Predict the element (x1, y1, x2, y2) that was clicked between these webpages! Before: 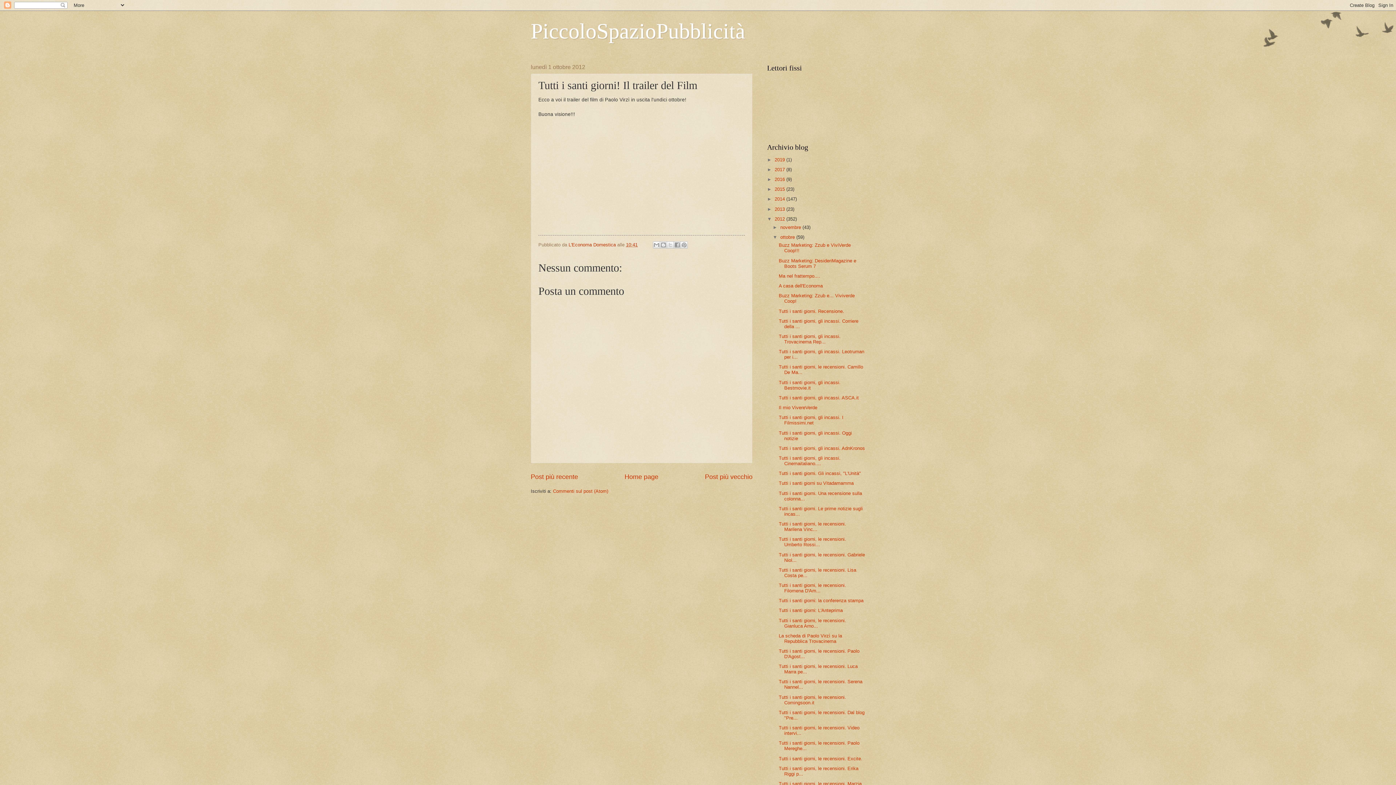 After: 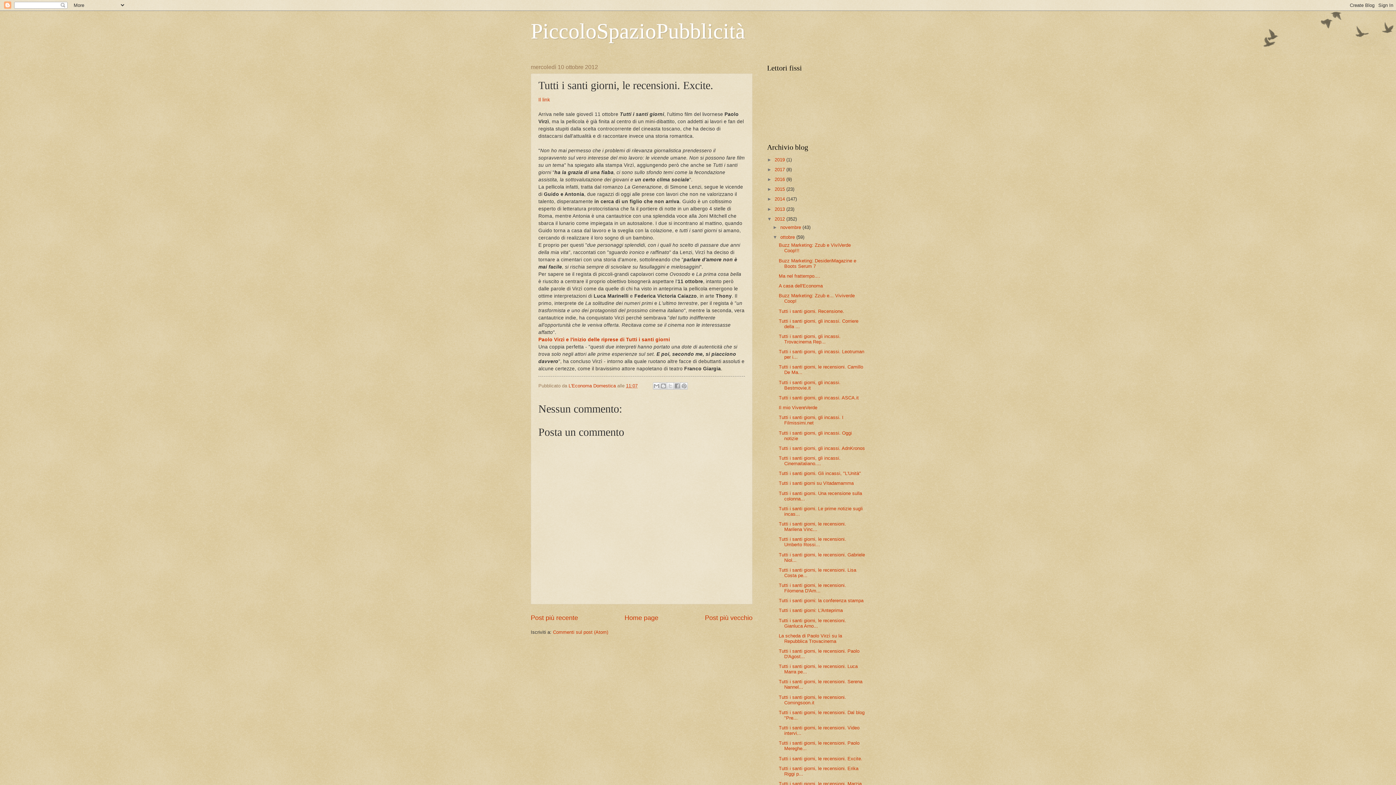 Action: label: Tutti i santi giorni, le recensioni. Excite. bbox: (778, 756, 862, 761)